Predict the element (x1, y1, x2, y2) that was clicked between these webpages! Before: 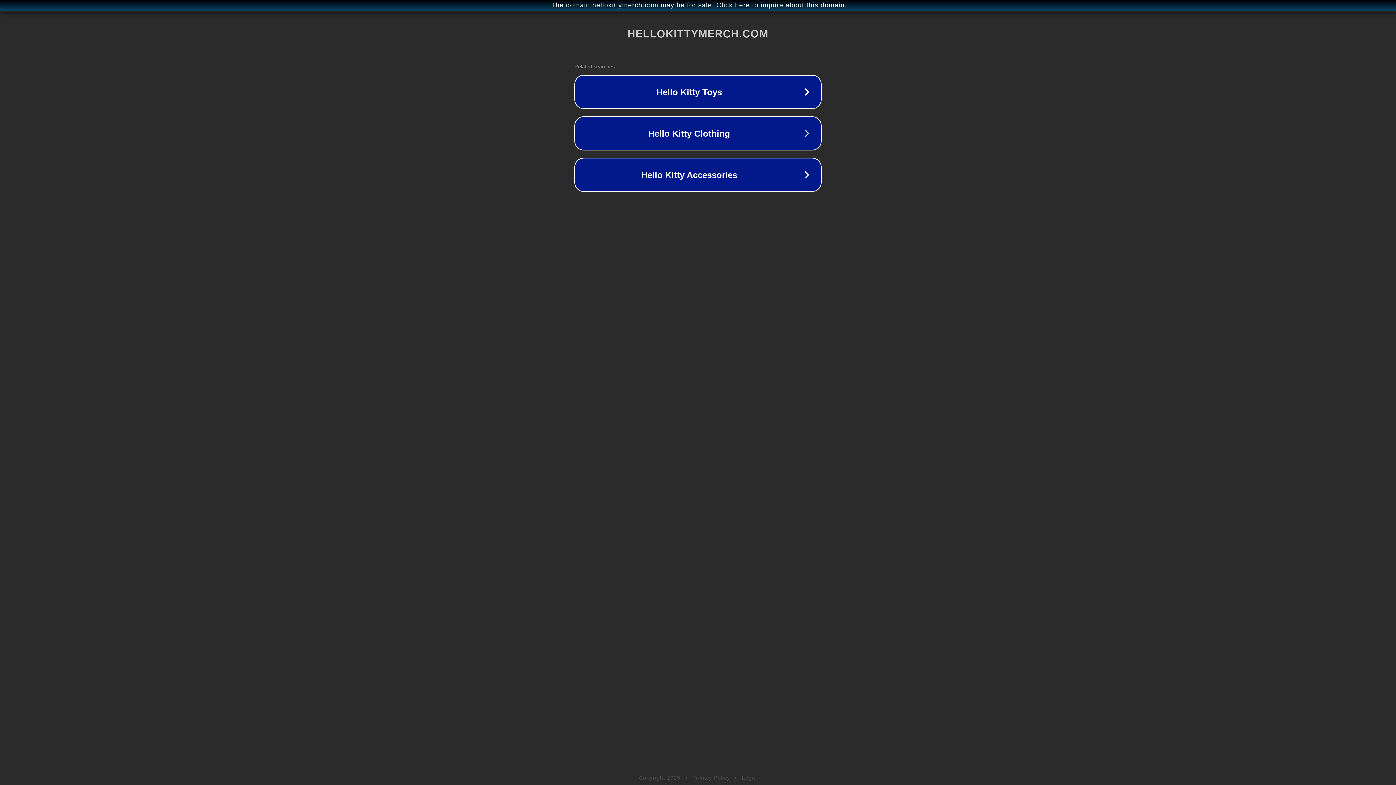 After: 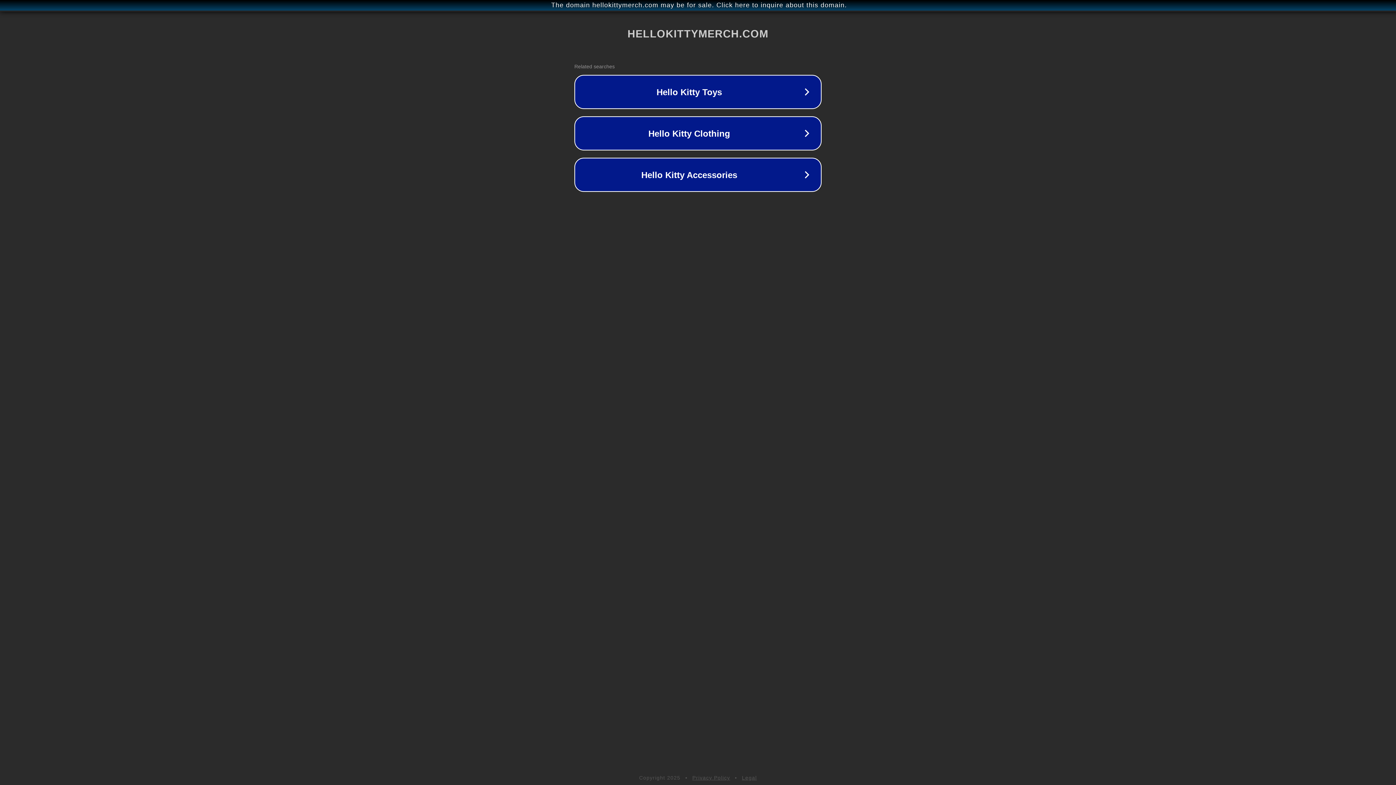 Action: label: Privacy Policy bbox: (692, 775, 730, 781)